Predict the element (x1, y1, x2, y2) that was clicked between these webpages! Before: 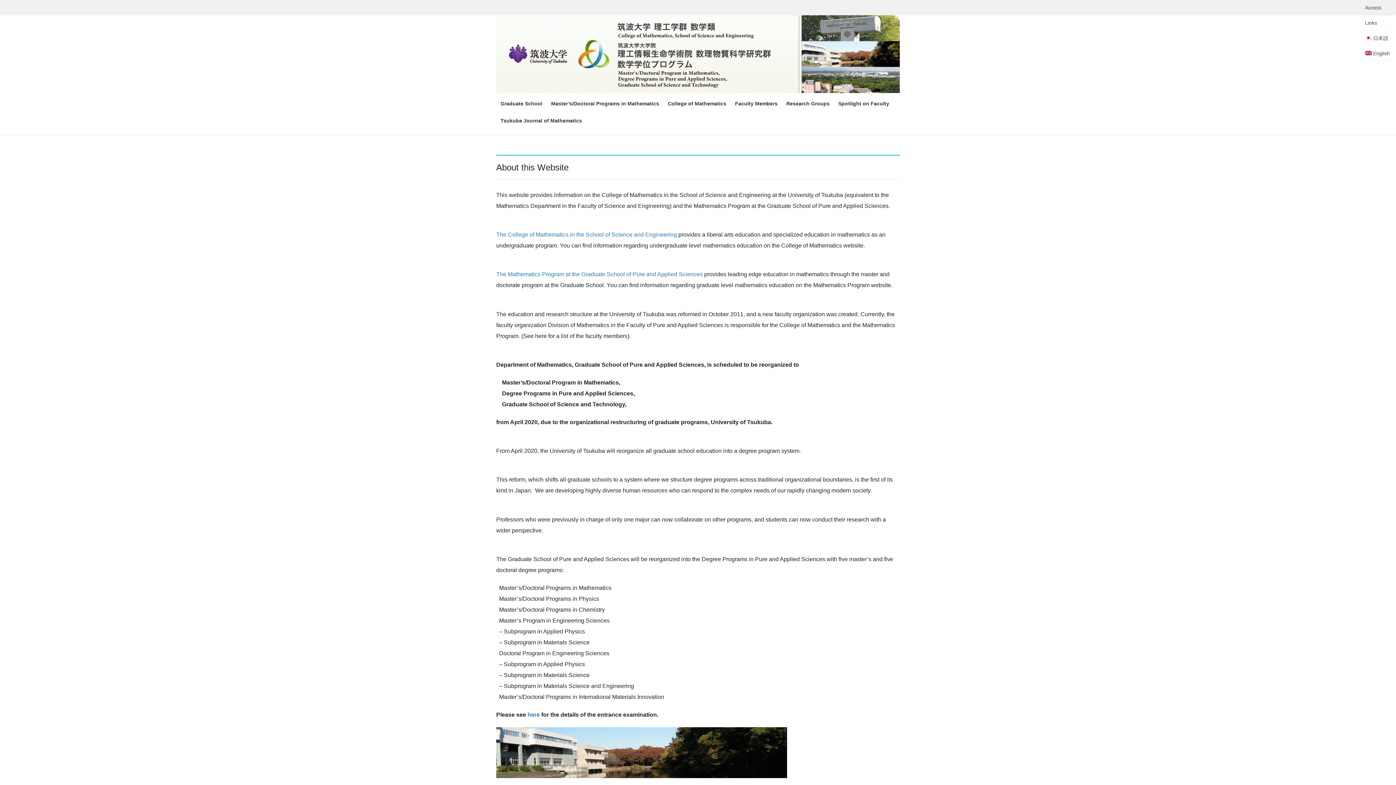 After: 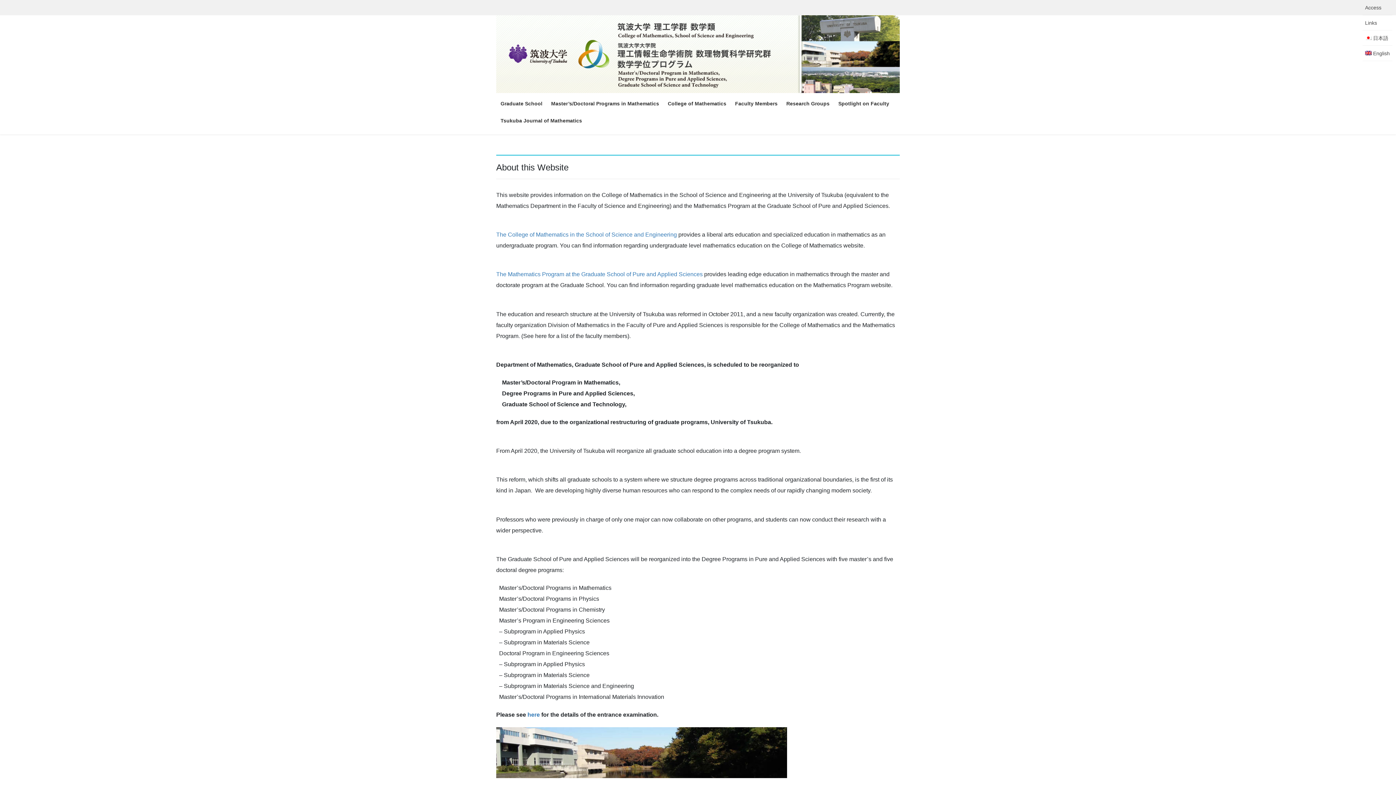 Action: label: 
The Mathematics Program at the Graduate School of Pure and Applied Sciences bbox: (496, 271, 702, 277)